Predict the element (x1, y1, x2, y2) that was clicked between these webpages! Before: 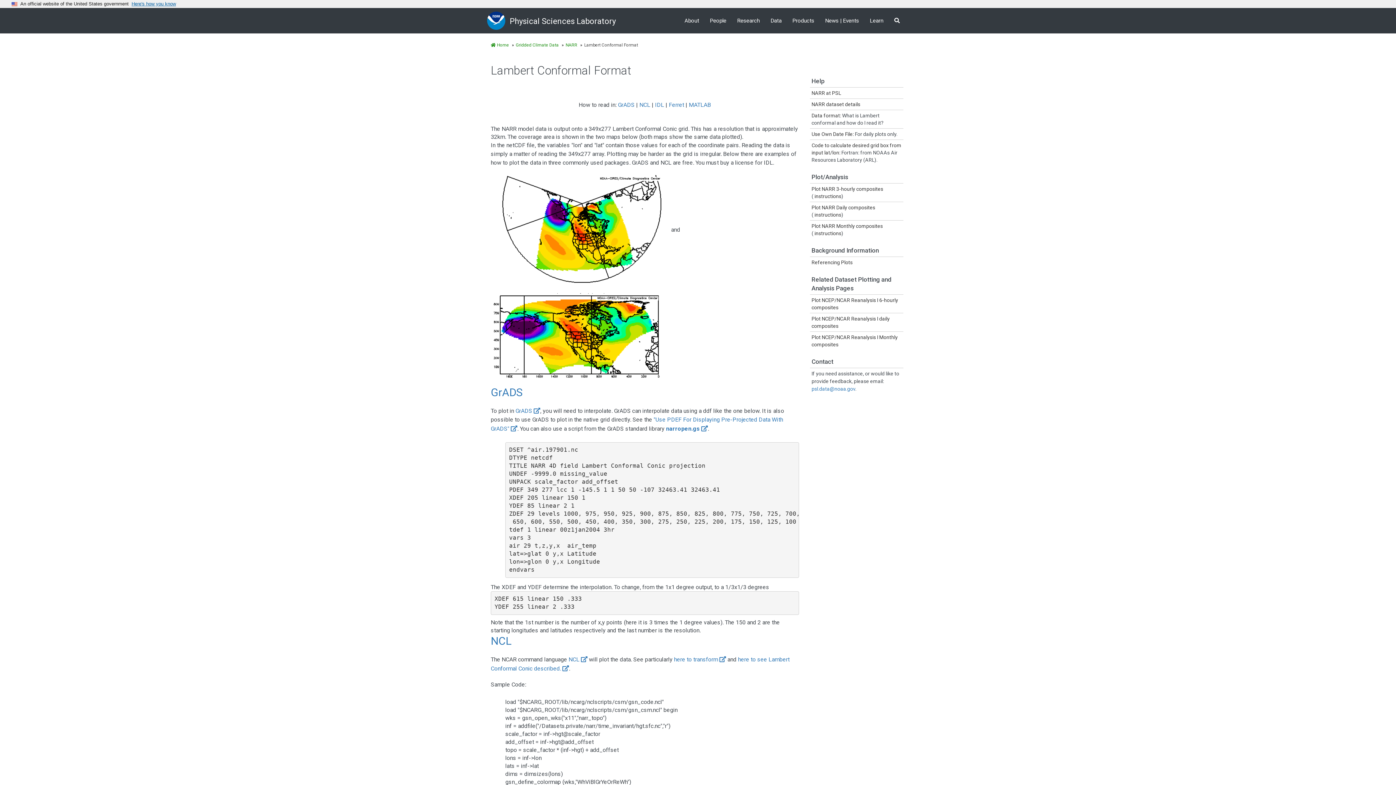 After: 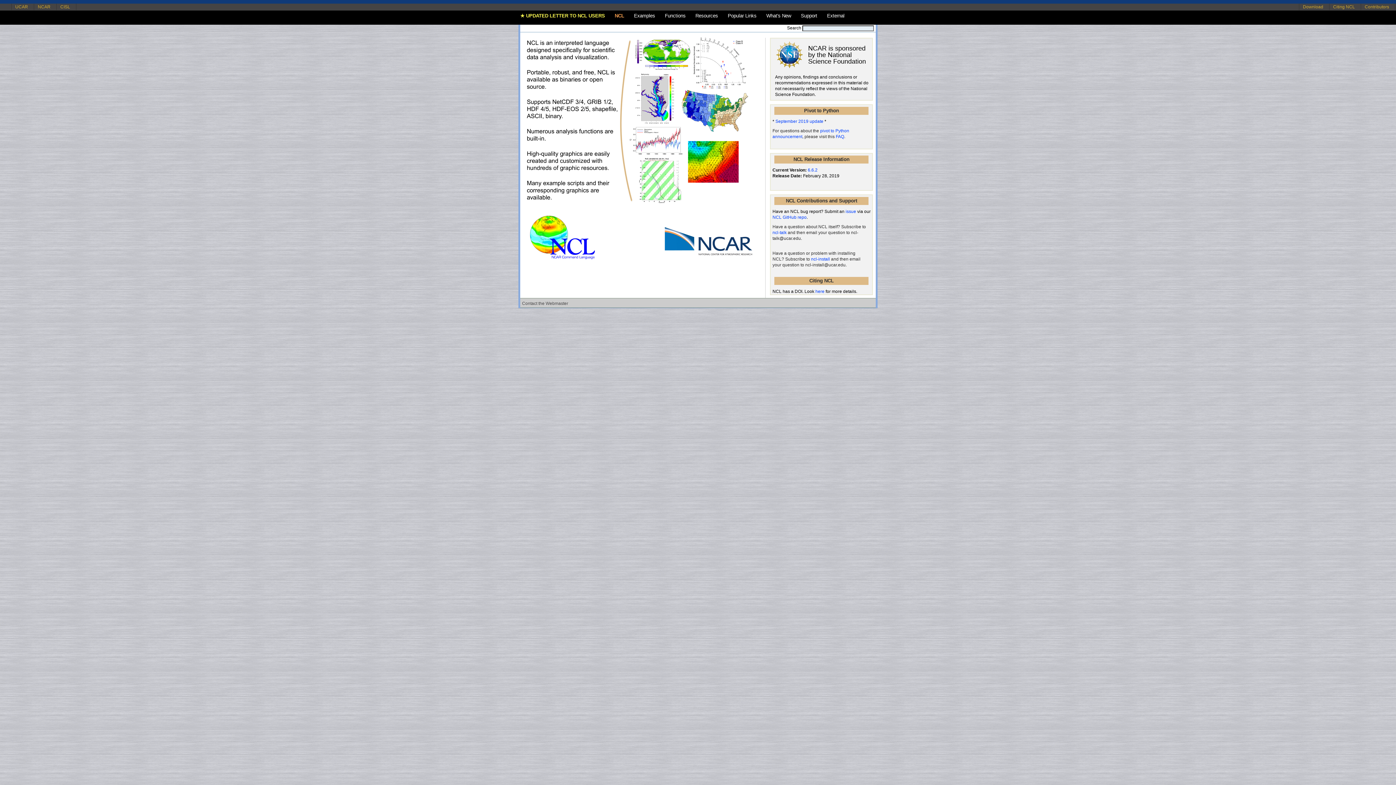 Action: label: NCL bbox: (568, 656, 587, 663)